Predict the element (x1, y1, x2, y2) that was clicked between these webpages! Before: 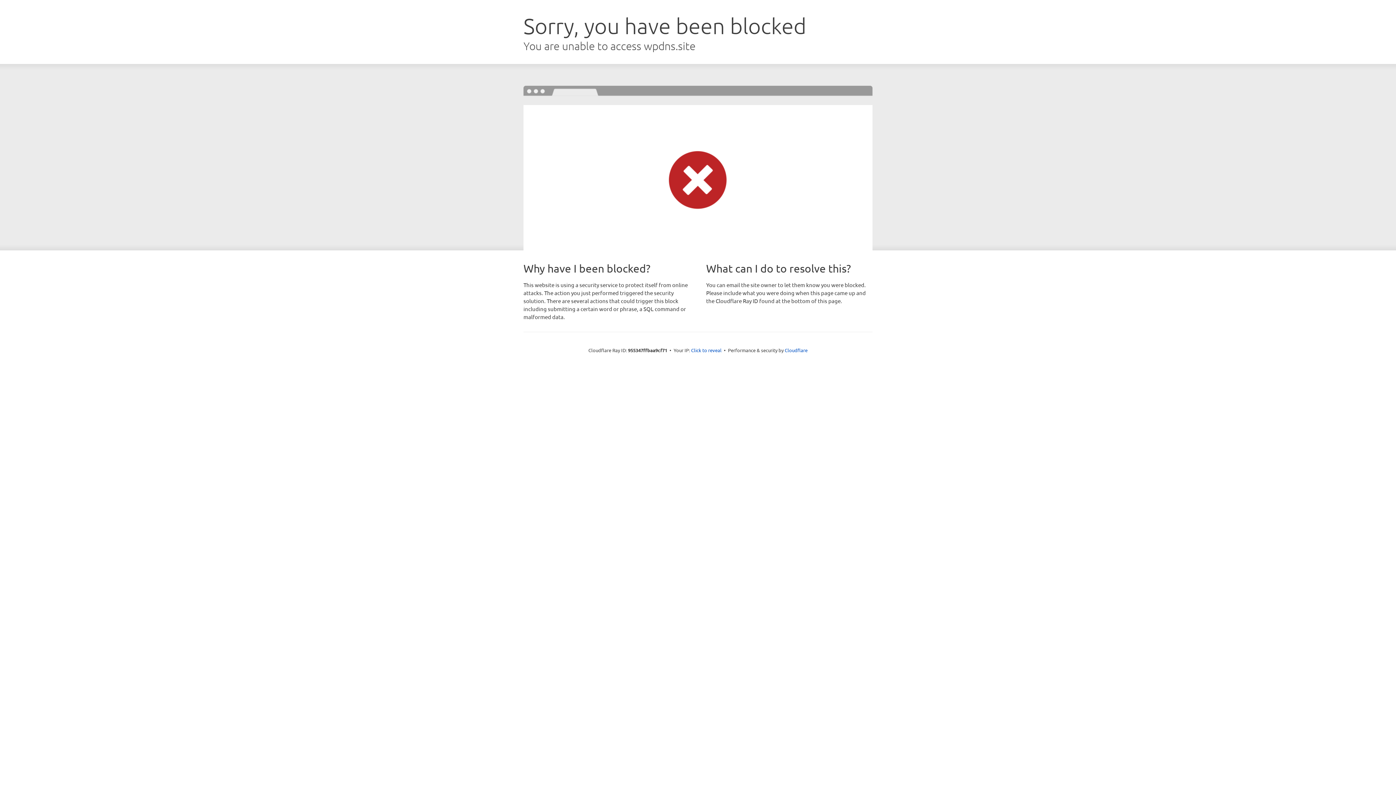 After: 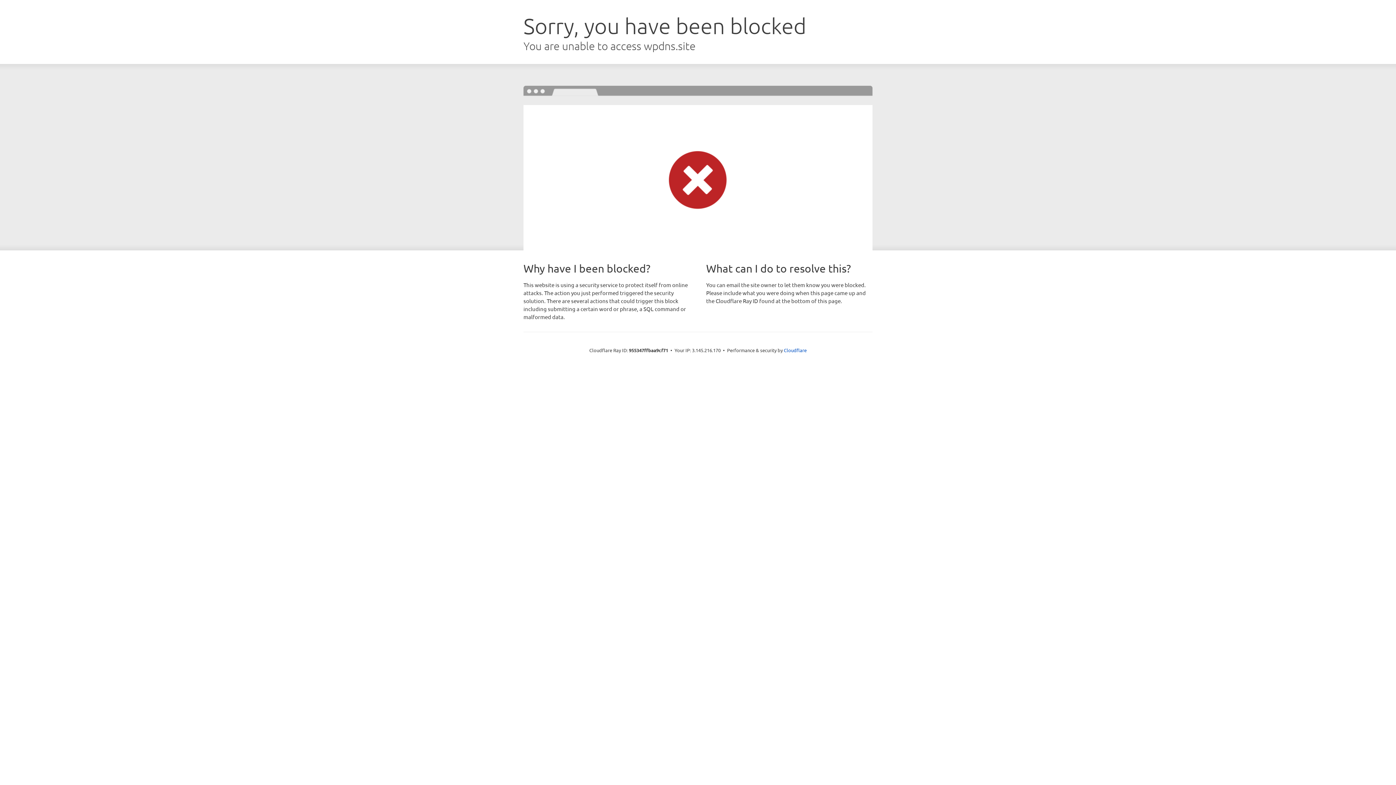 Action: bbox: (691, 346, 721, 353) label: Click to reveal